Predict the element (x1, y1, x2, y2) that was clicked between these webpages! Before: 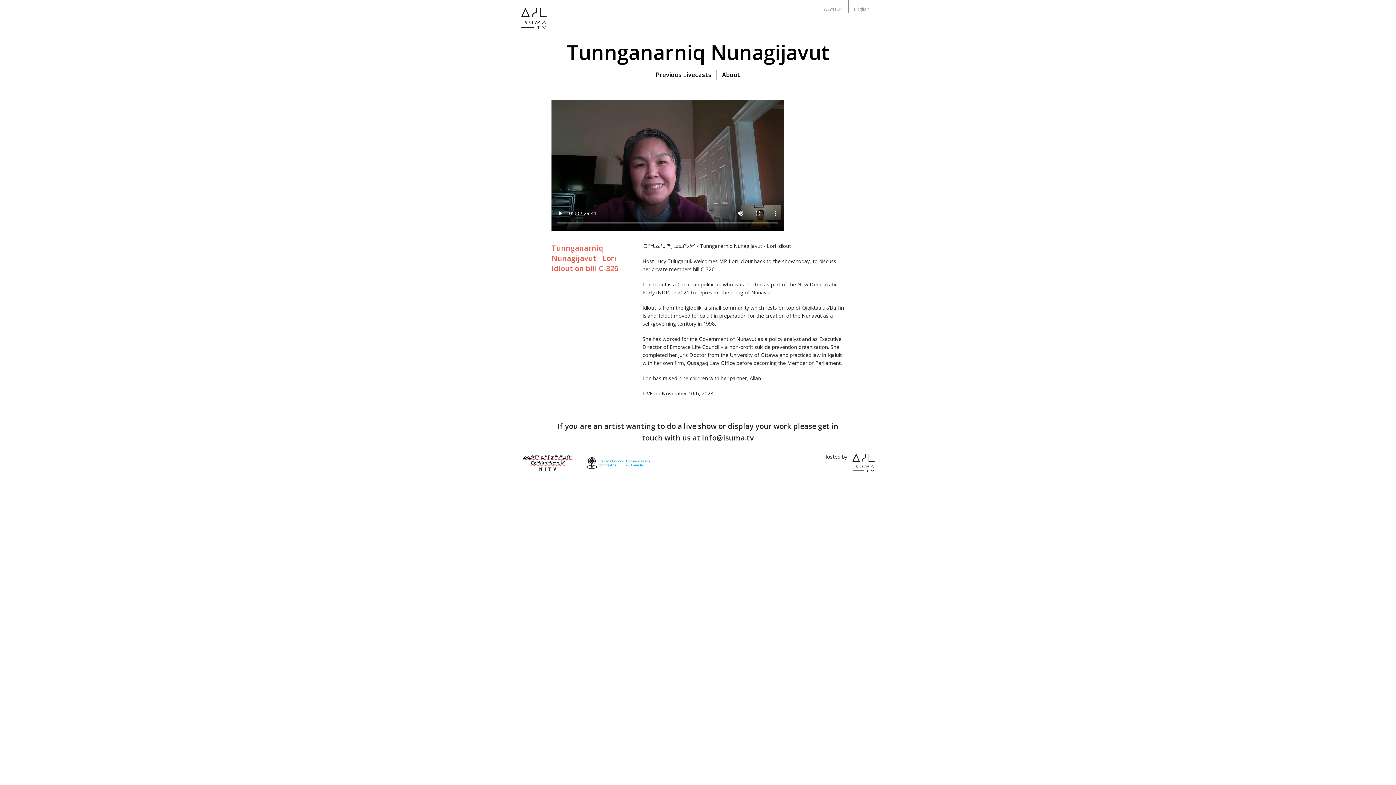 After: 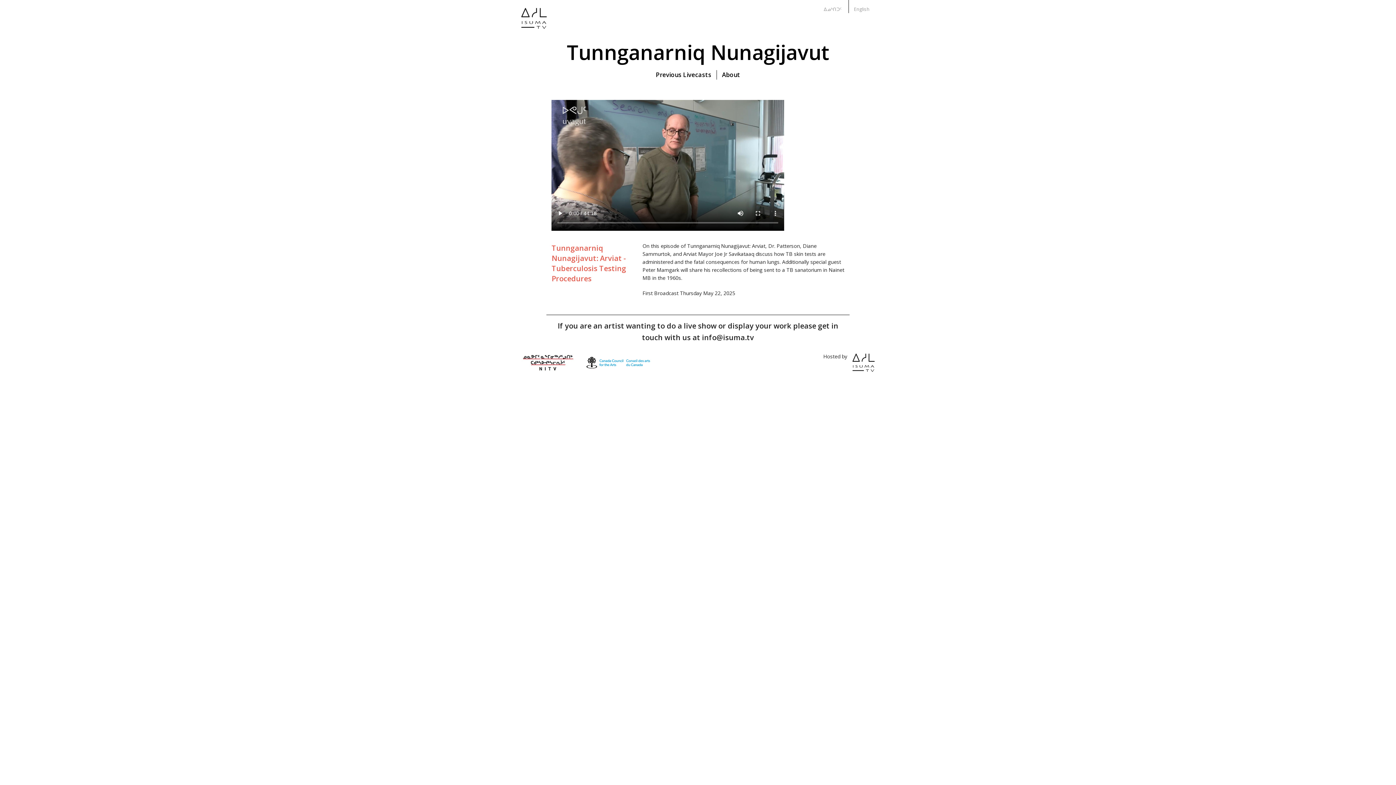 Action: label: Tunnganarniq Nunagijavut bbox: (521, 49, 874, 54)